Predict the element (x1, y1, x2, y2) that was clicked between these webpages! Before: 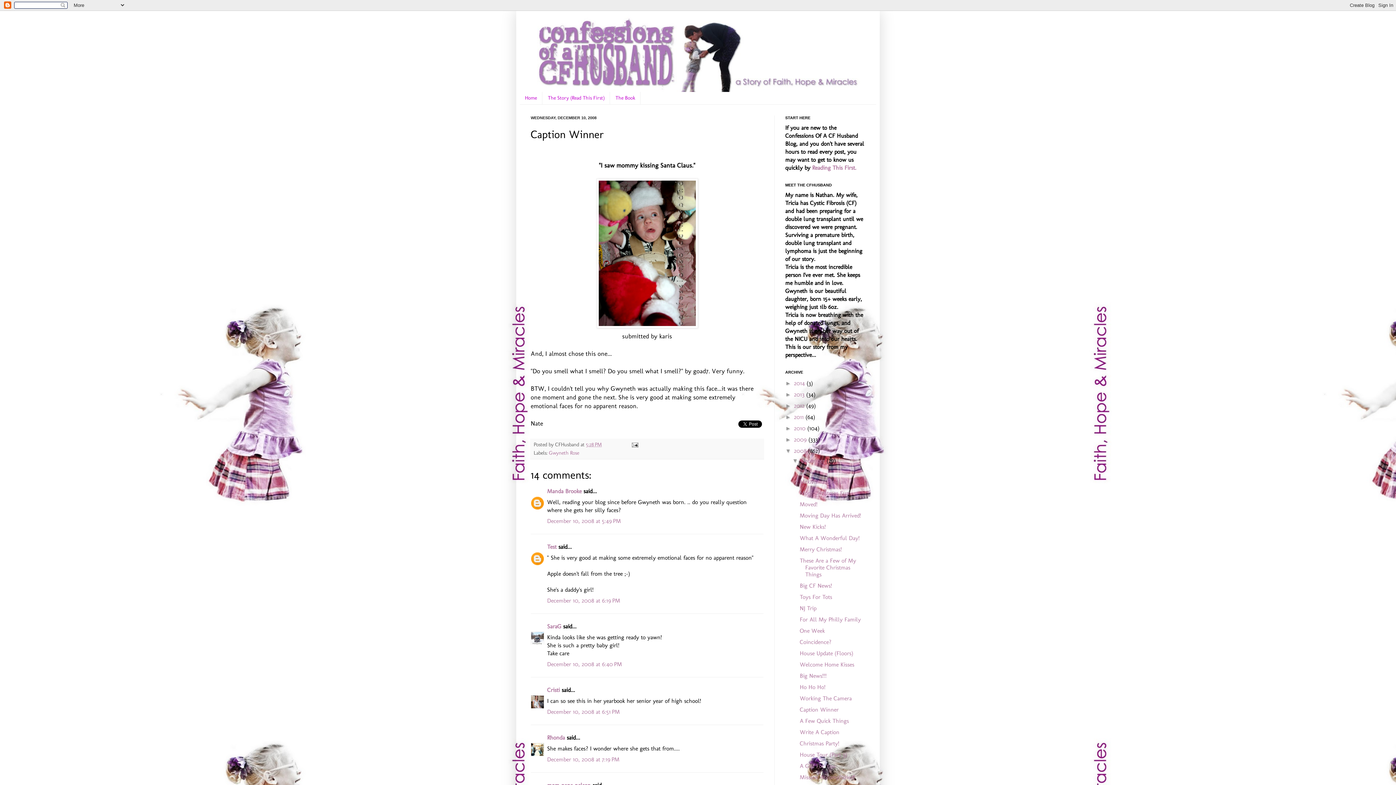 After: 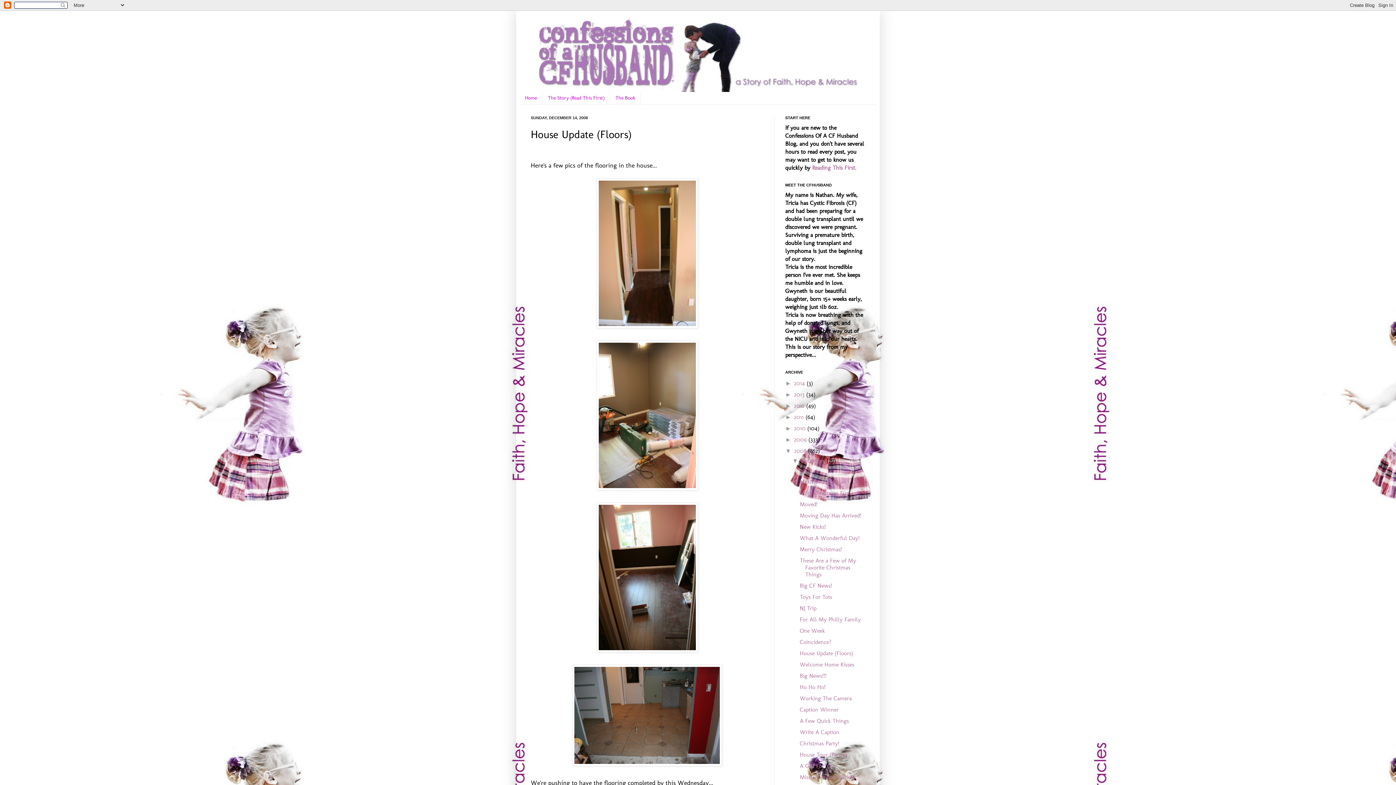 Action: bbox: (799, 650, 853, 657) label: House Update (Floors)